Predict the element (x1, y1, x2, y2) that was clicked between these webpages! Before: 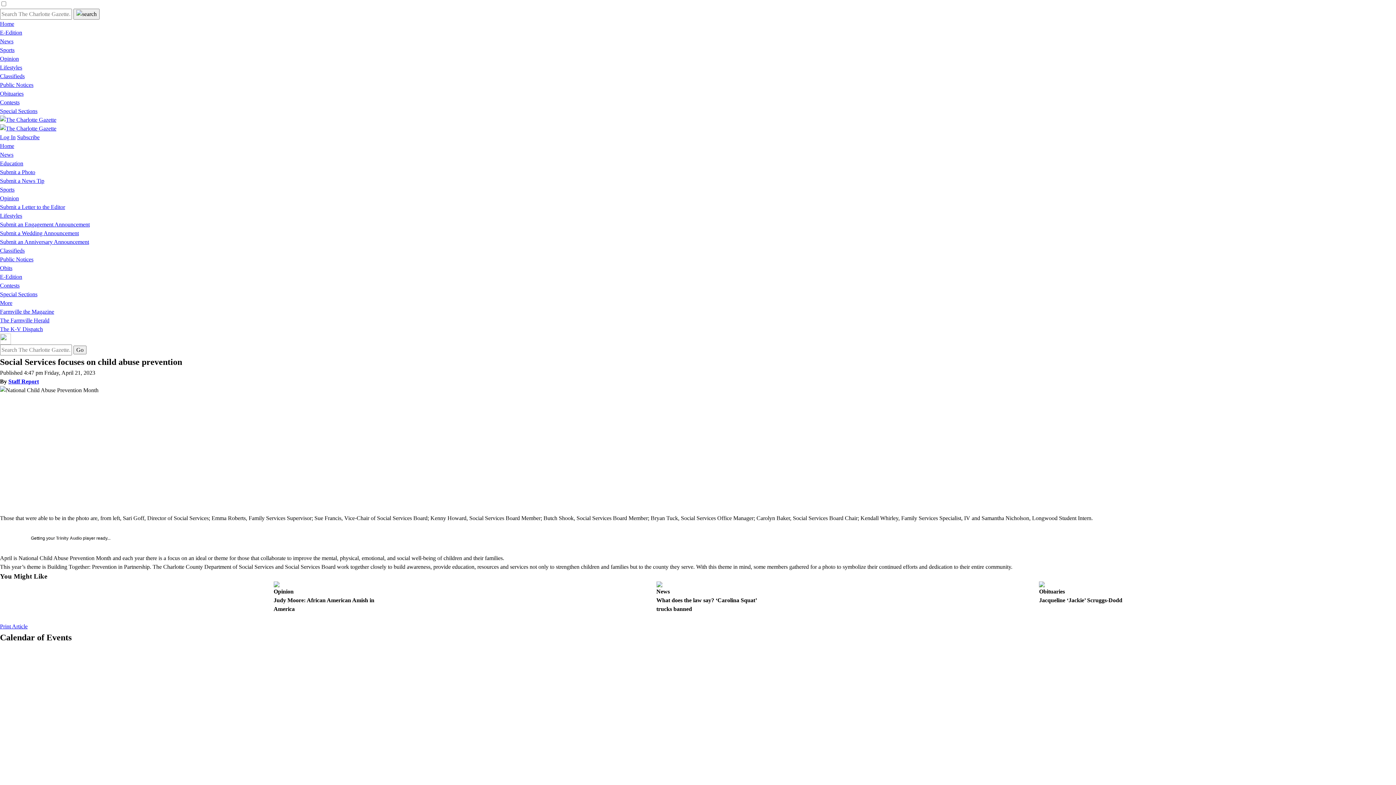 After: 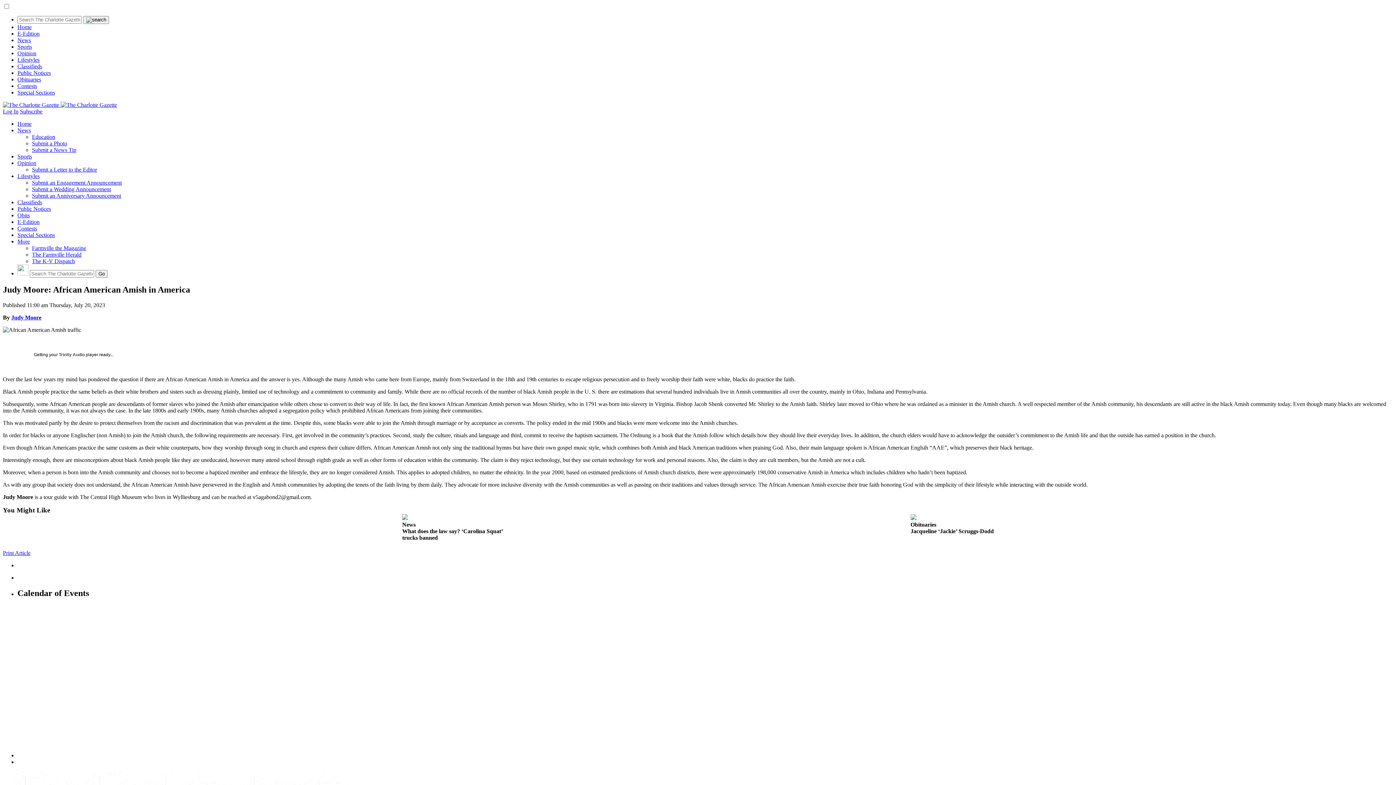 Action: label: Opinion
Judy Moore: African American Amish in America bbox: (273, 581, 382, 616)